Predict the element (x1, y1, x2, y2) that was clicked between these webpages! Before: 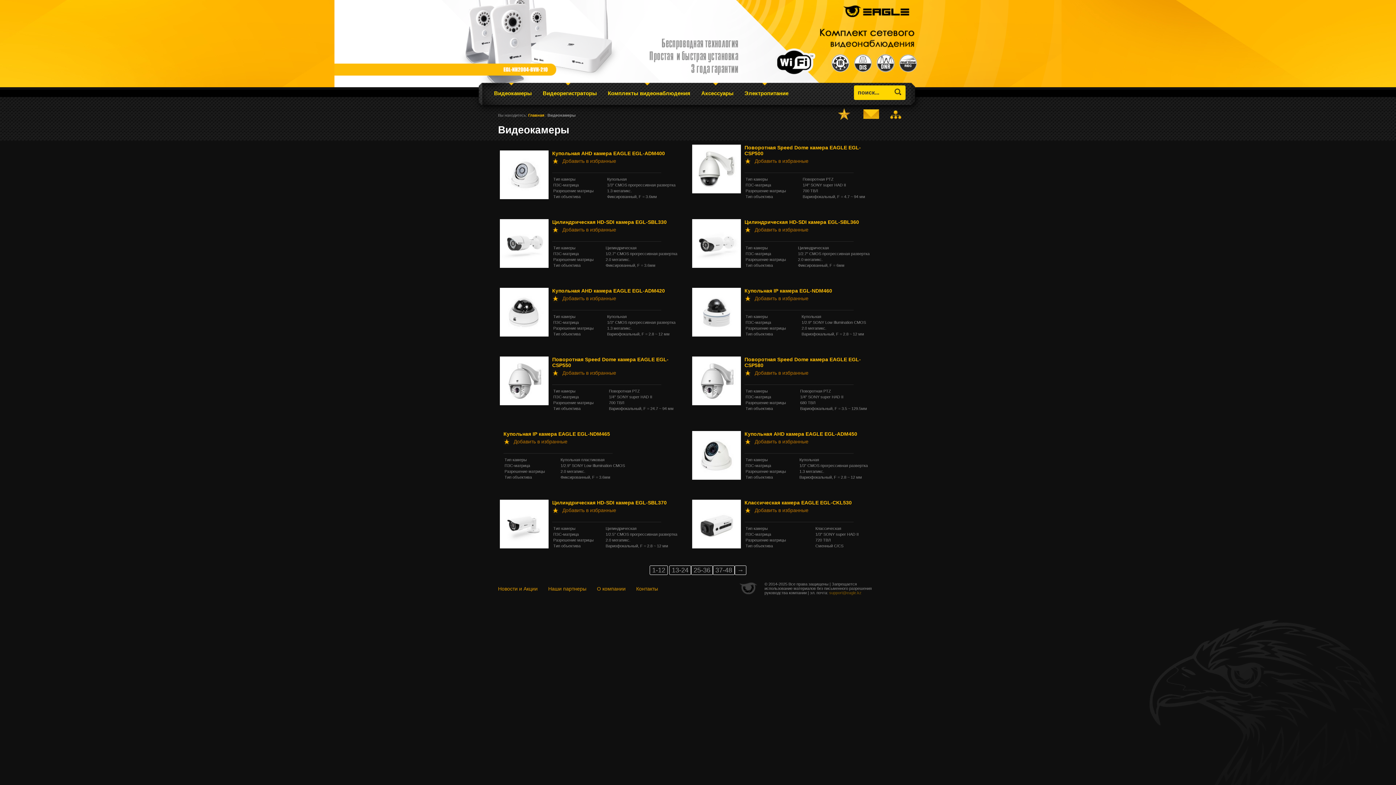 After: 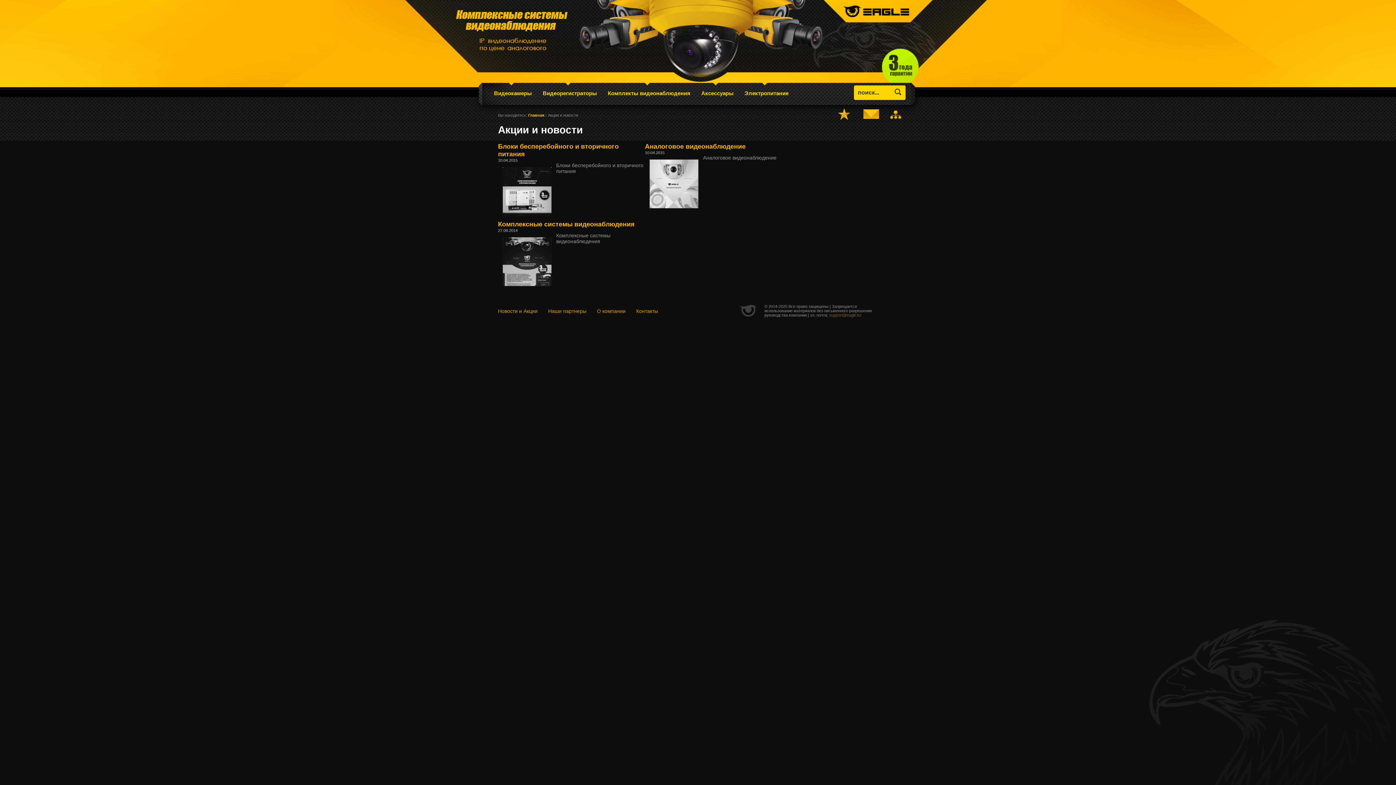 Action: label: Новости и Акции bbox: (498, 586, 537, 591)